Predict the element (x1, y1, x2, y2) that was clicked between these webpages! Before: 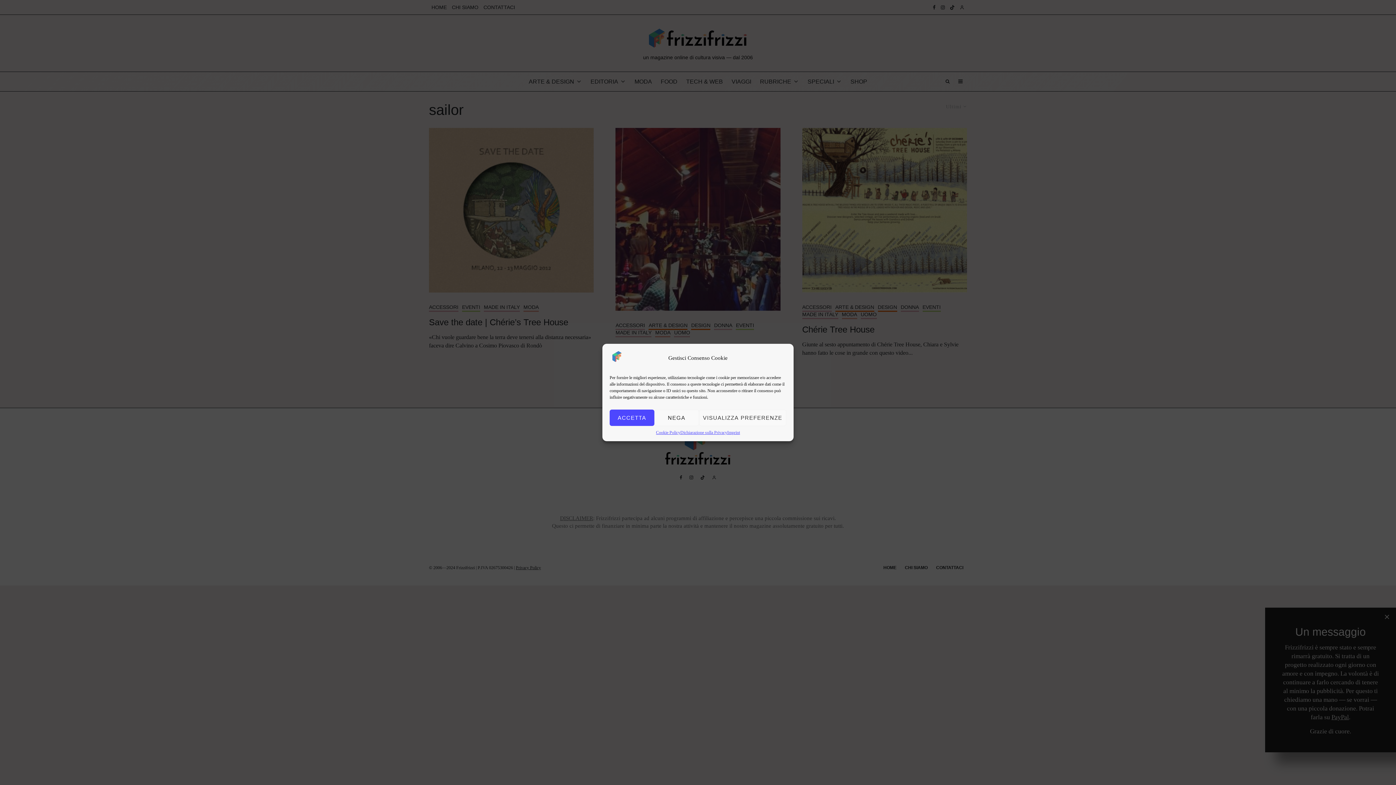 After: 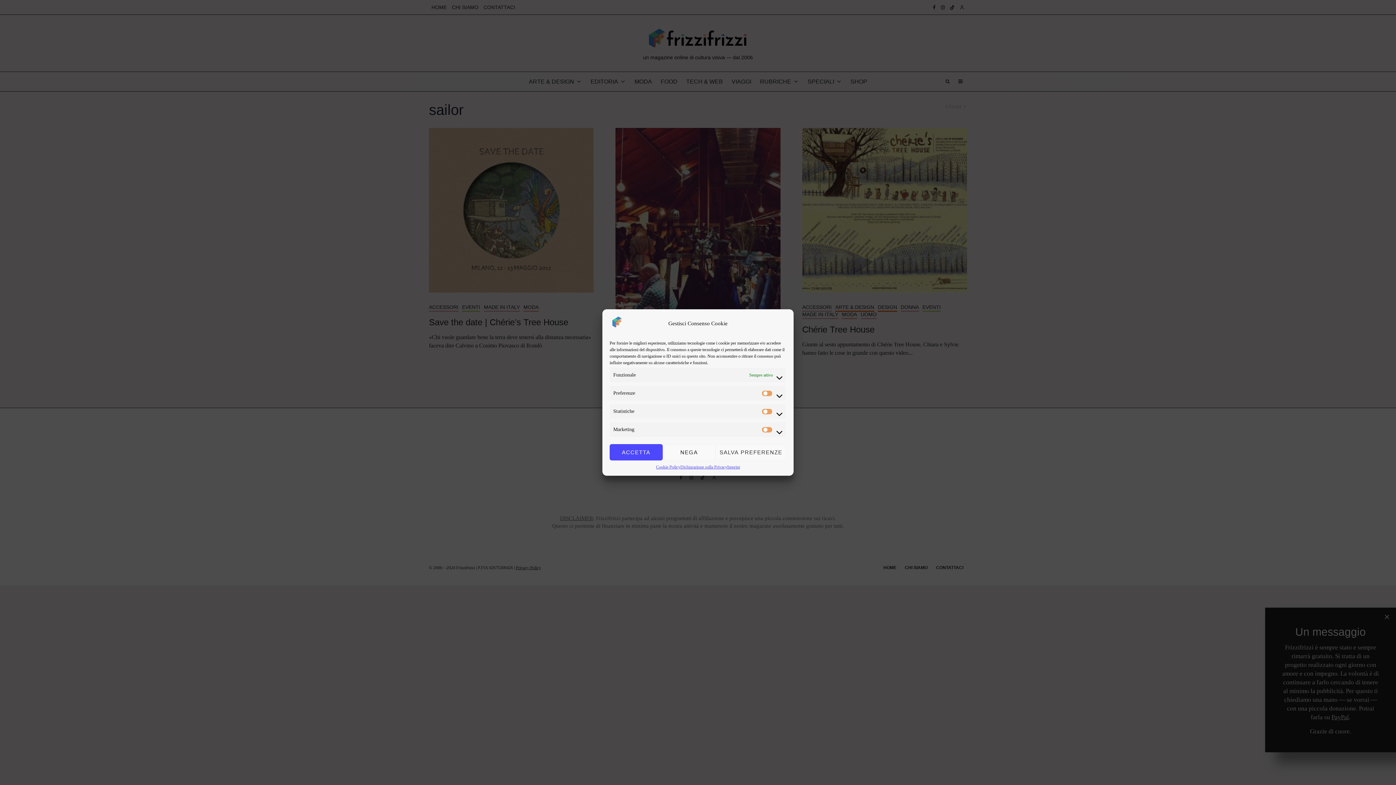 Action: bbox: (699, 409, 786, 426) label: VISUALIZZA PREFERENZE